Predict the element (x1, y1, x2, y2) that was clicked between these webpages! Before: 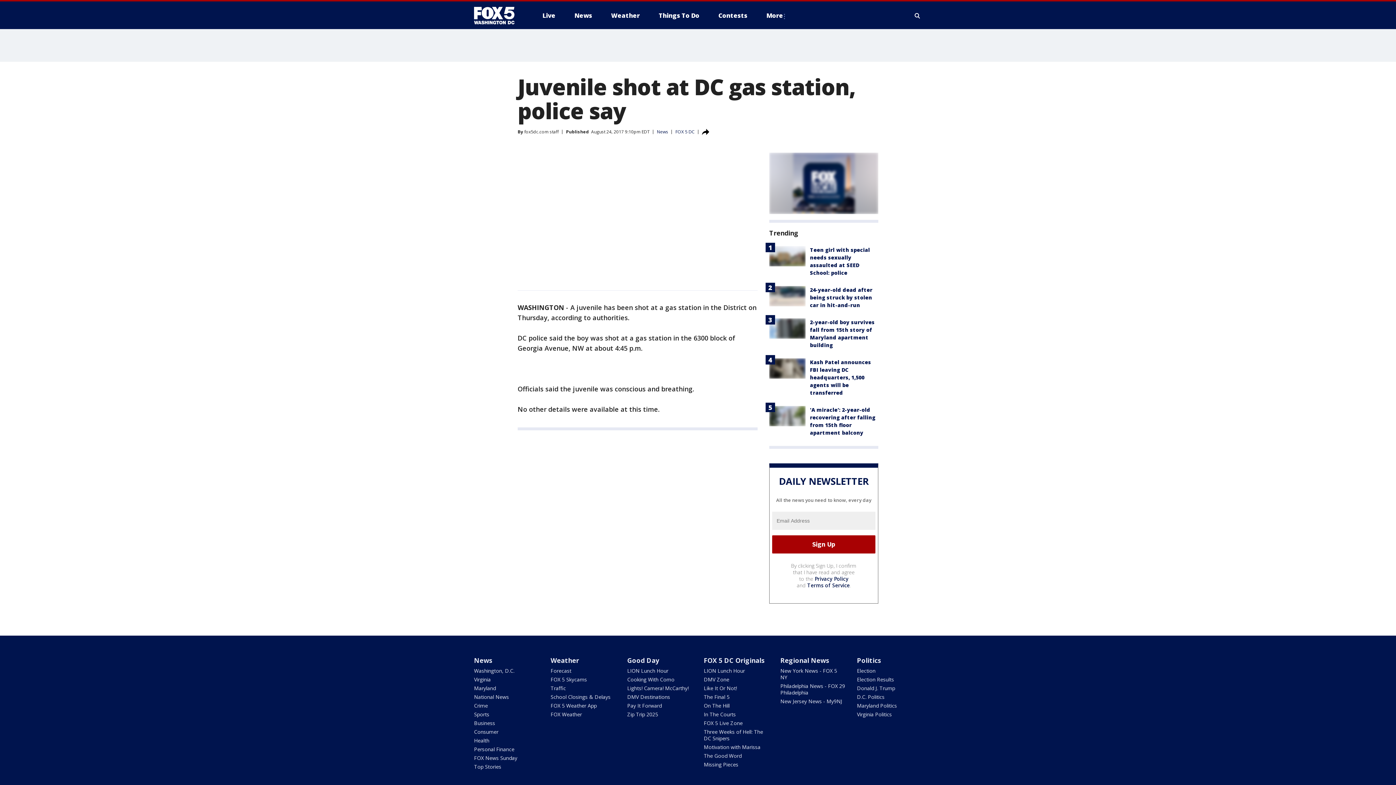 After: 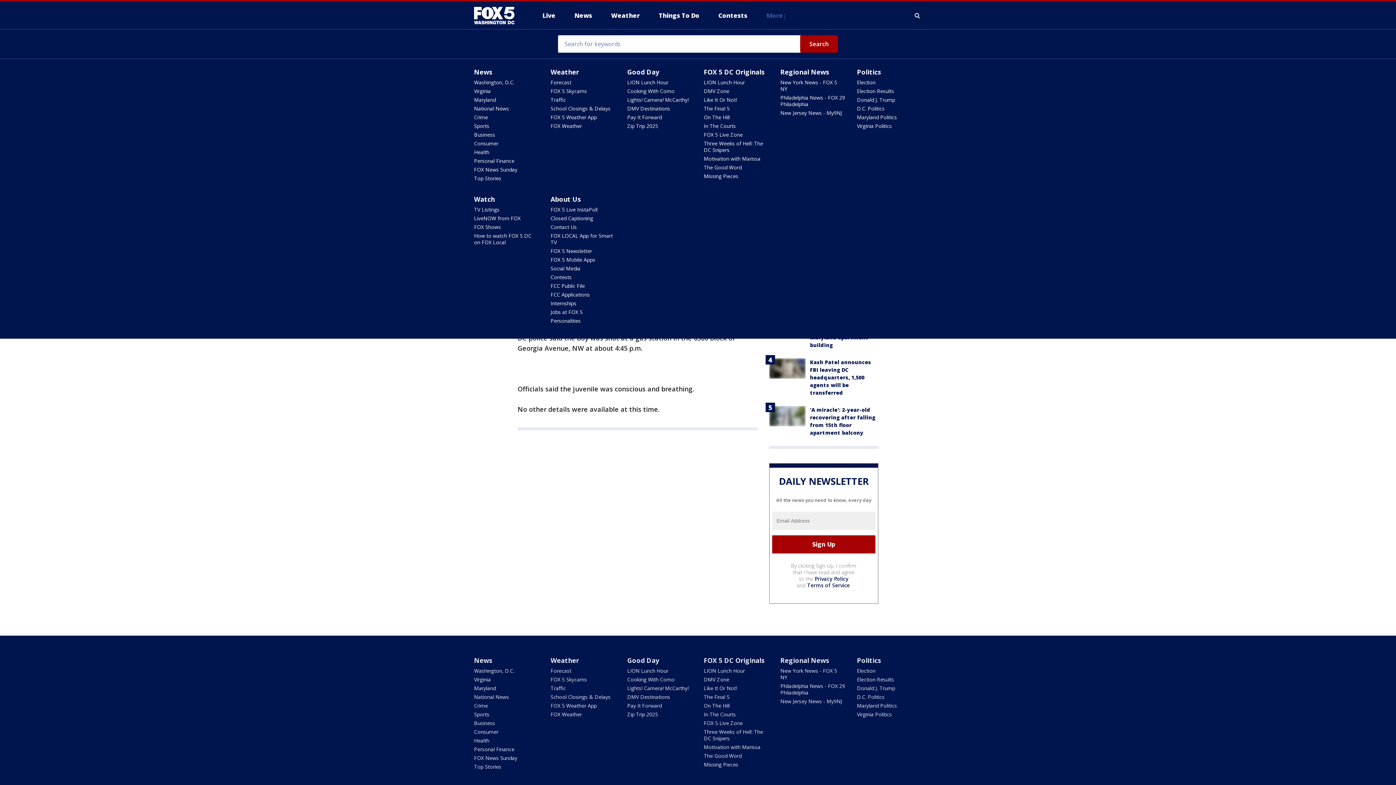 Action: bbox: (760, 9, 792, 21) label: More